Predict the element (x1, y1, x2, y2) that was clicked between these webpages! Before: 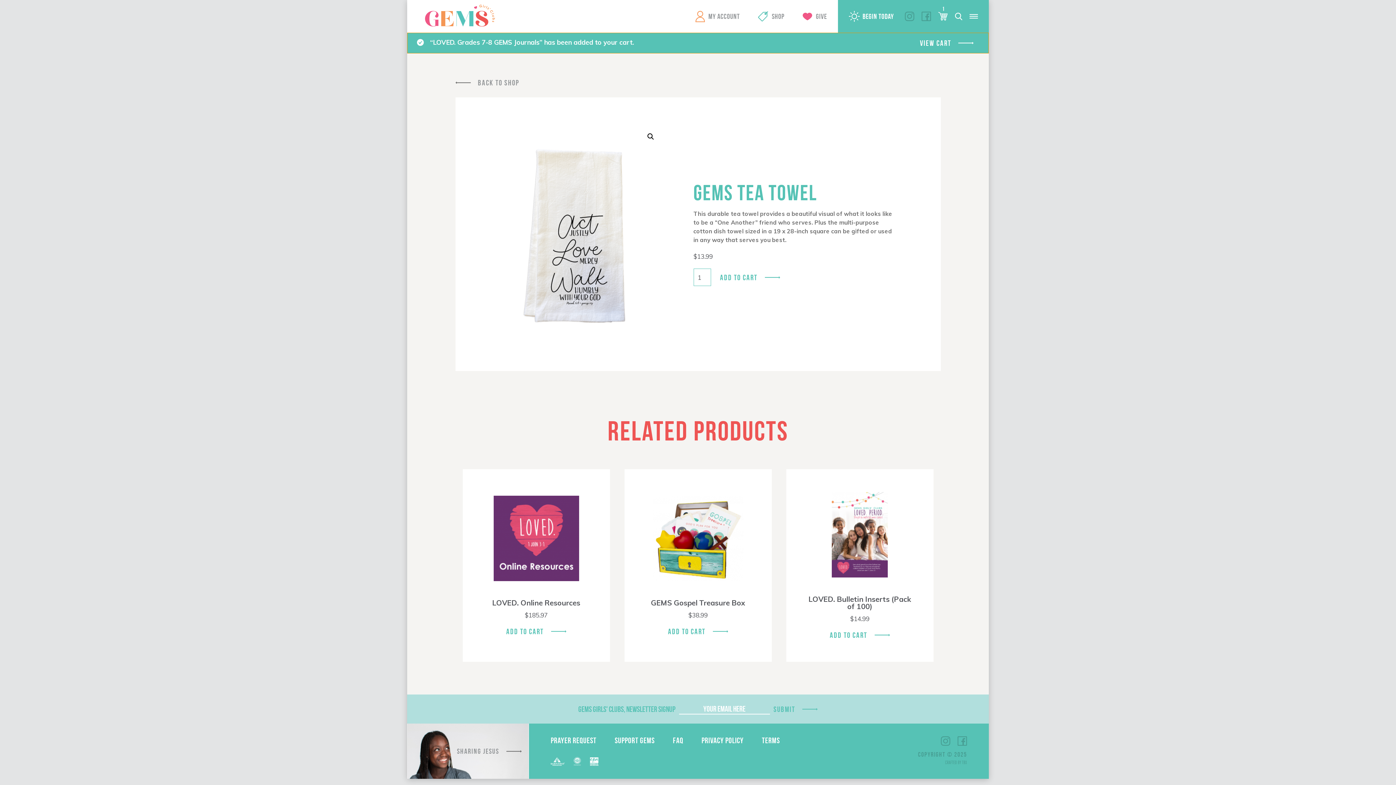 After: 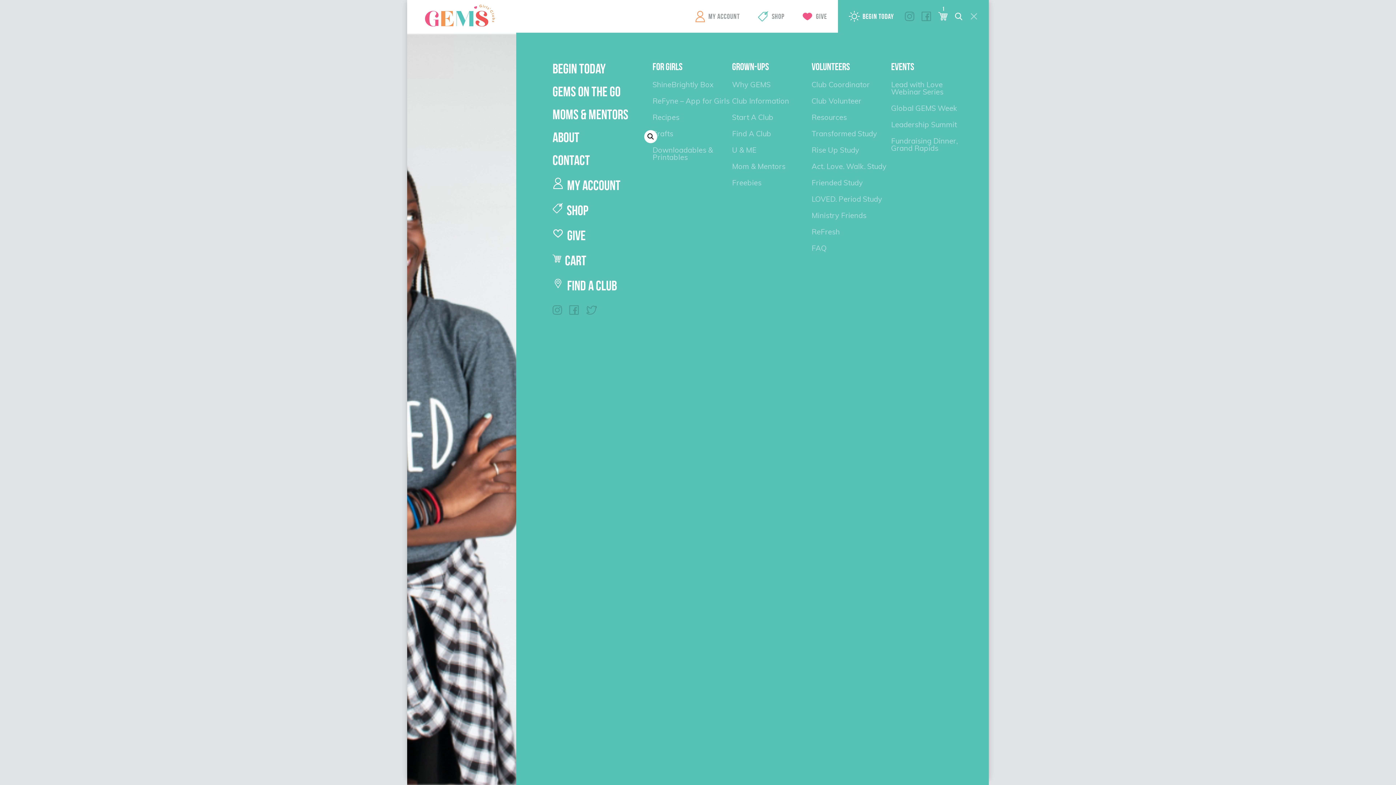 Action: bbox: (969, 14, 978, 18)